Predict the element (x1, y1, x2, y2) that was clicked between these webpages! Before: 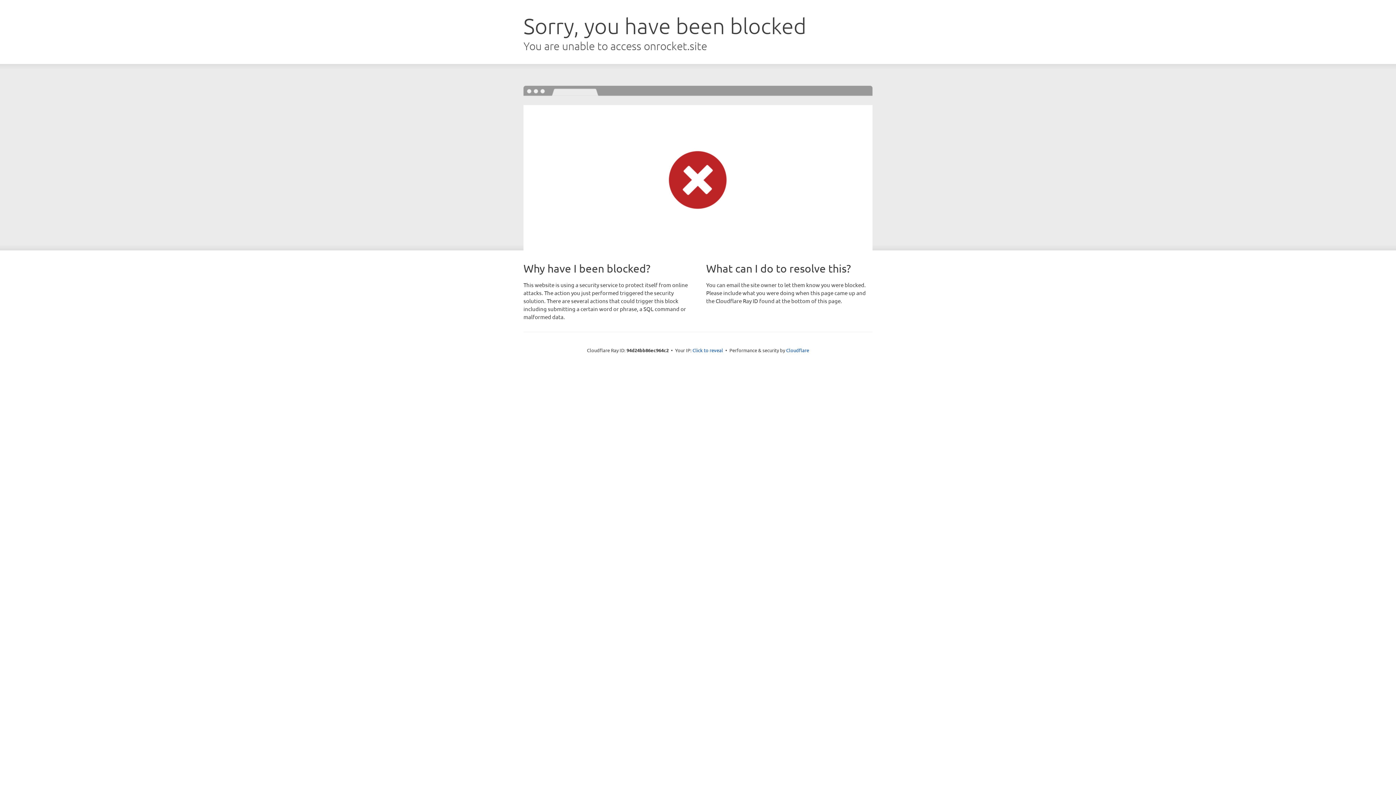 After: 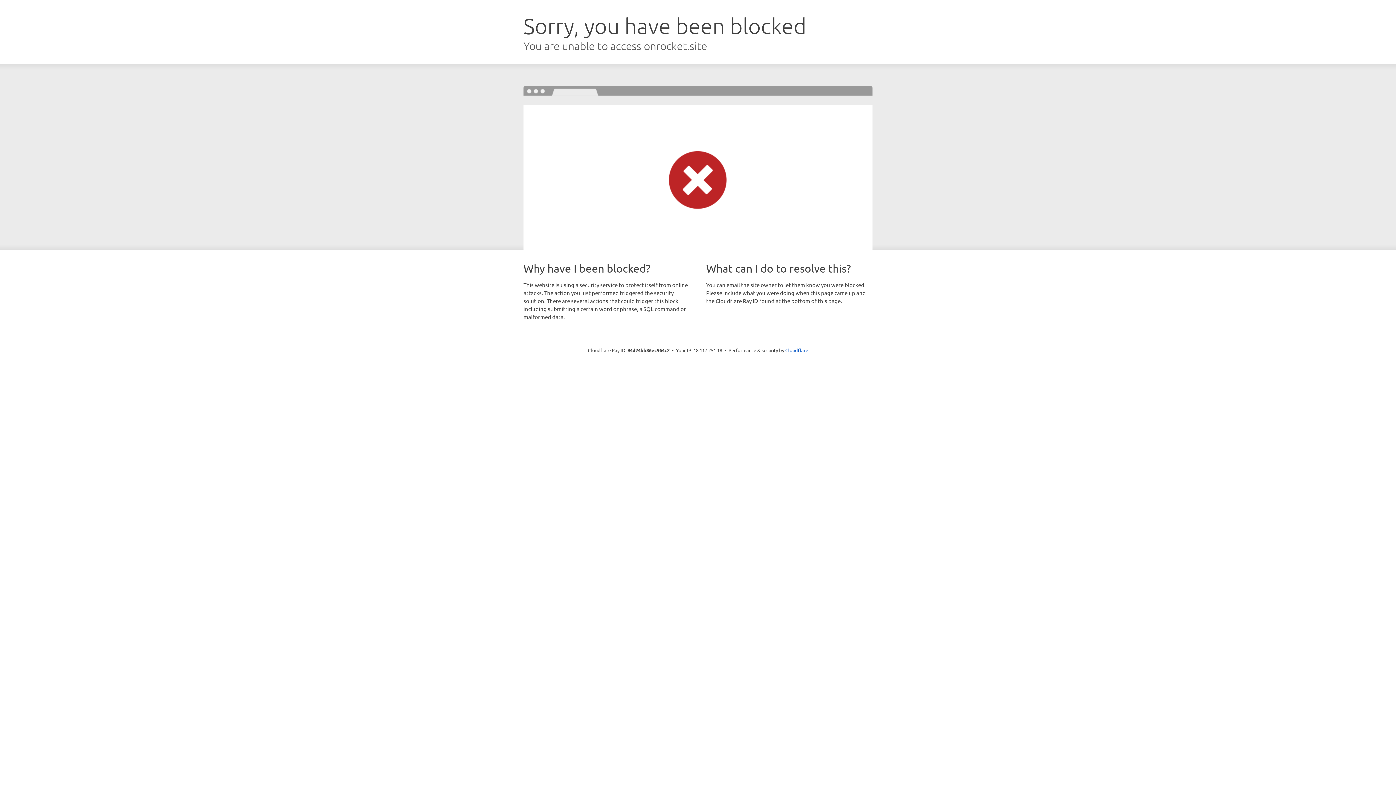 Action: label: Click to reveal bbox: (692, 346, 723, 353)